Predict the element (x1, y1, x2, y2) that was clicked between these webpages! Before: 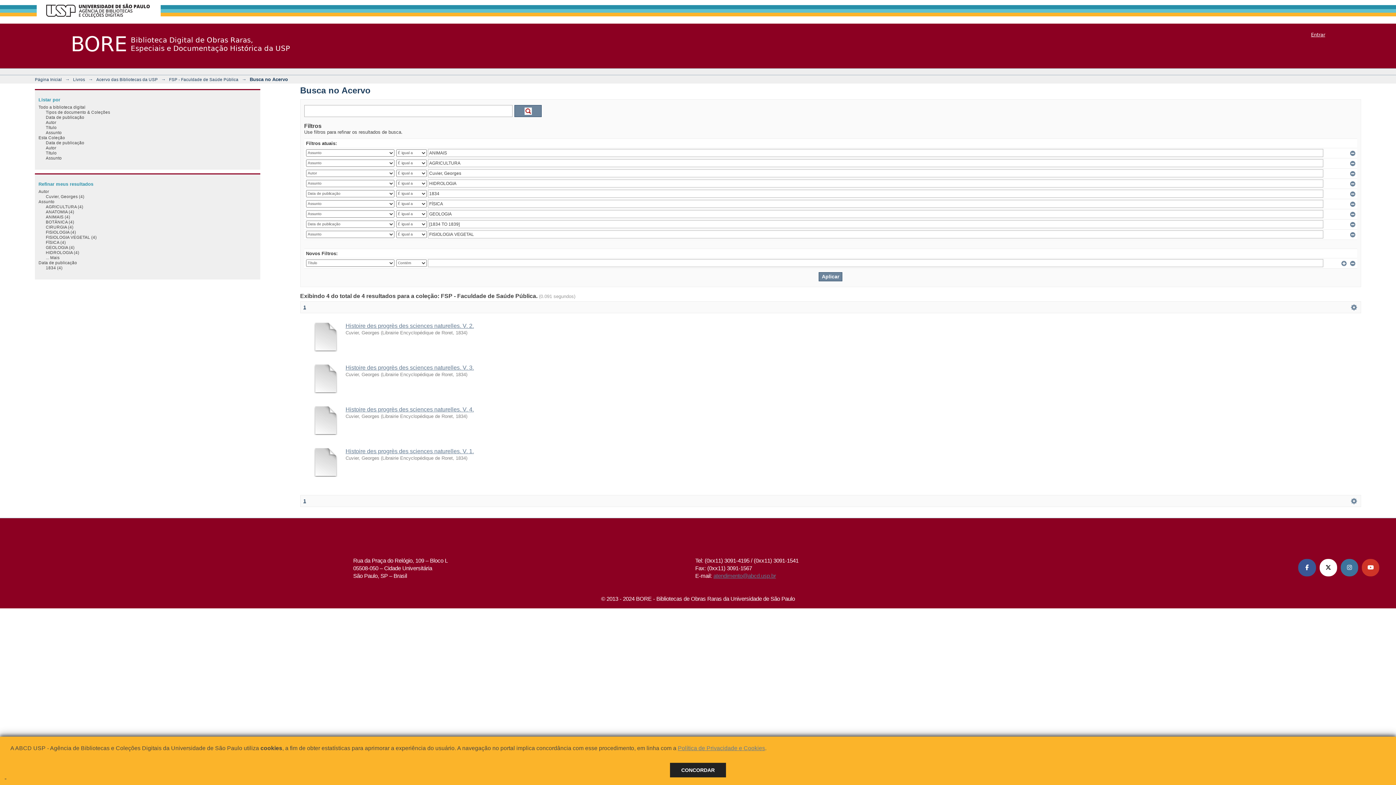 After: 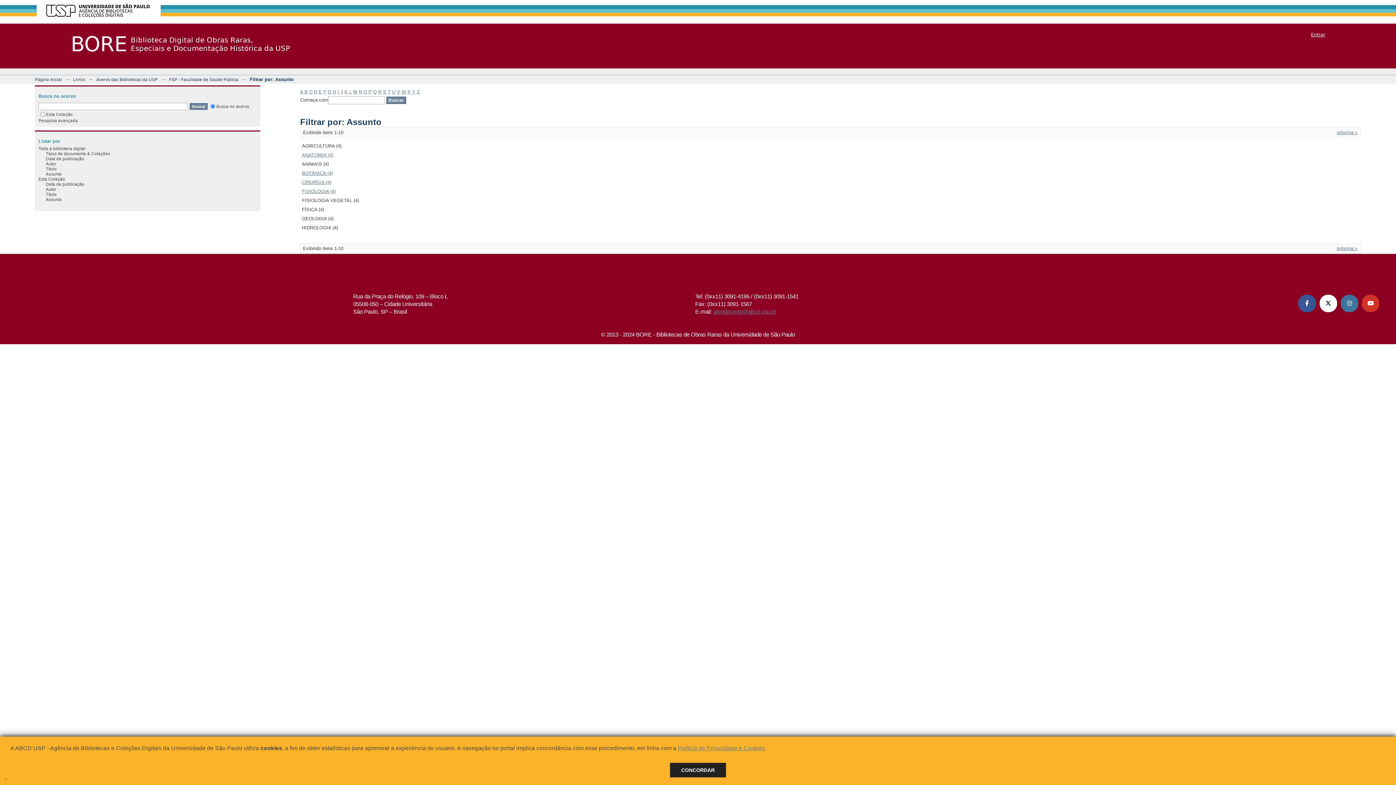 Action: label: ... Mais bbox: (45, 255, 59, 259)